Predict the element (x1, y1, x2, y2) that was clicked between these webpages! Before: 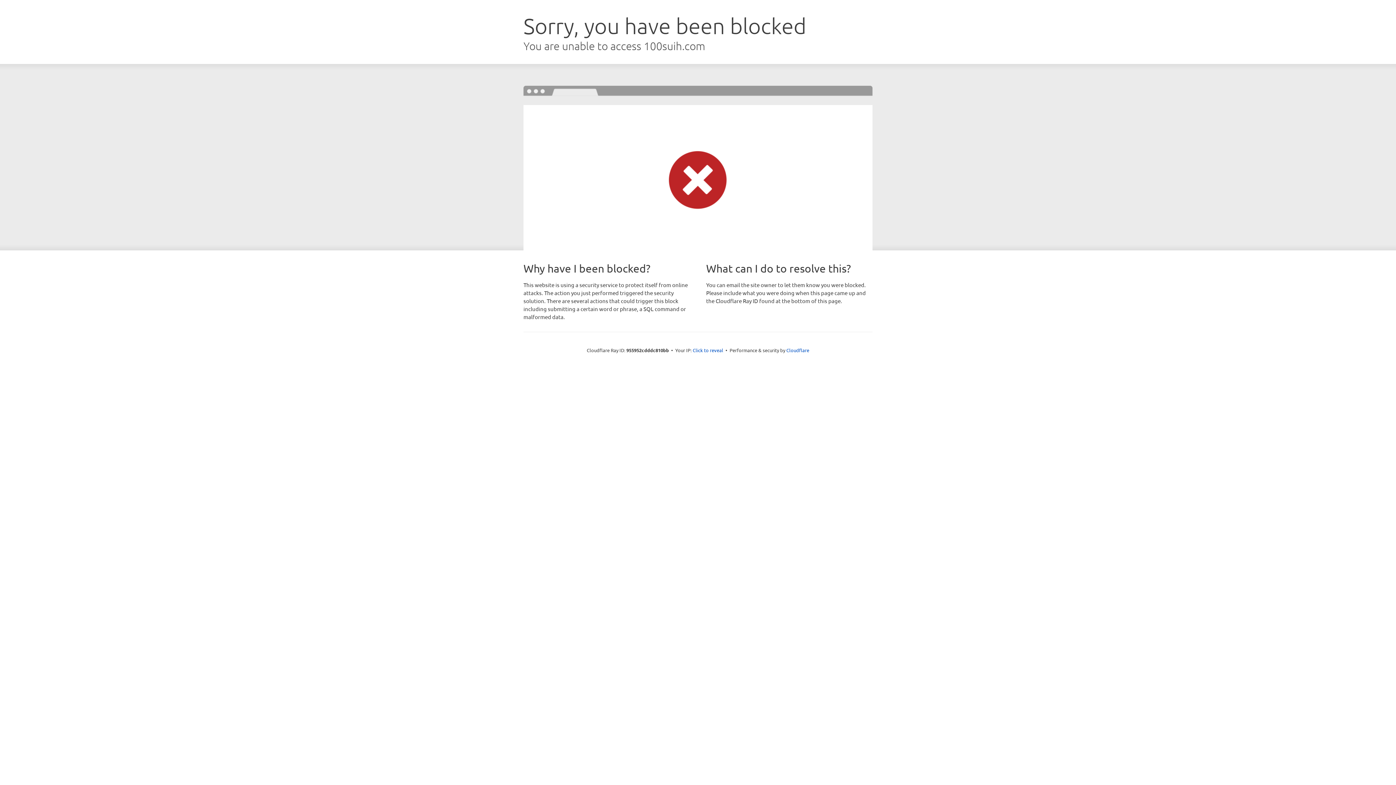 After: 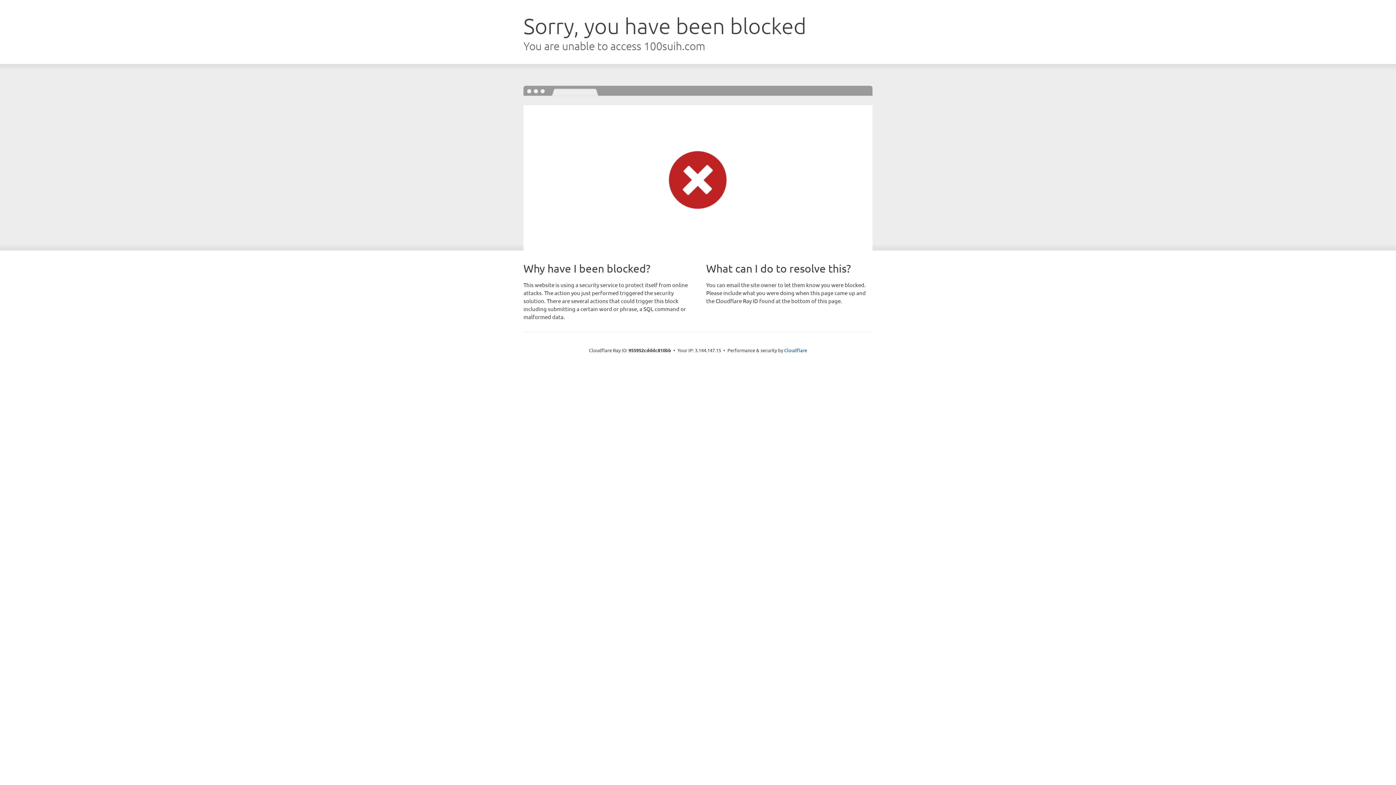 Action: bbox: (692, 346, 723, 353) label: Click to reveal